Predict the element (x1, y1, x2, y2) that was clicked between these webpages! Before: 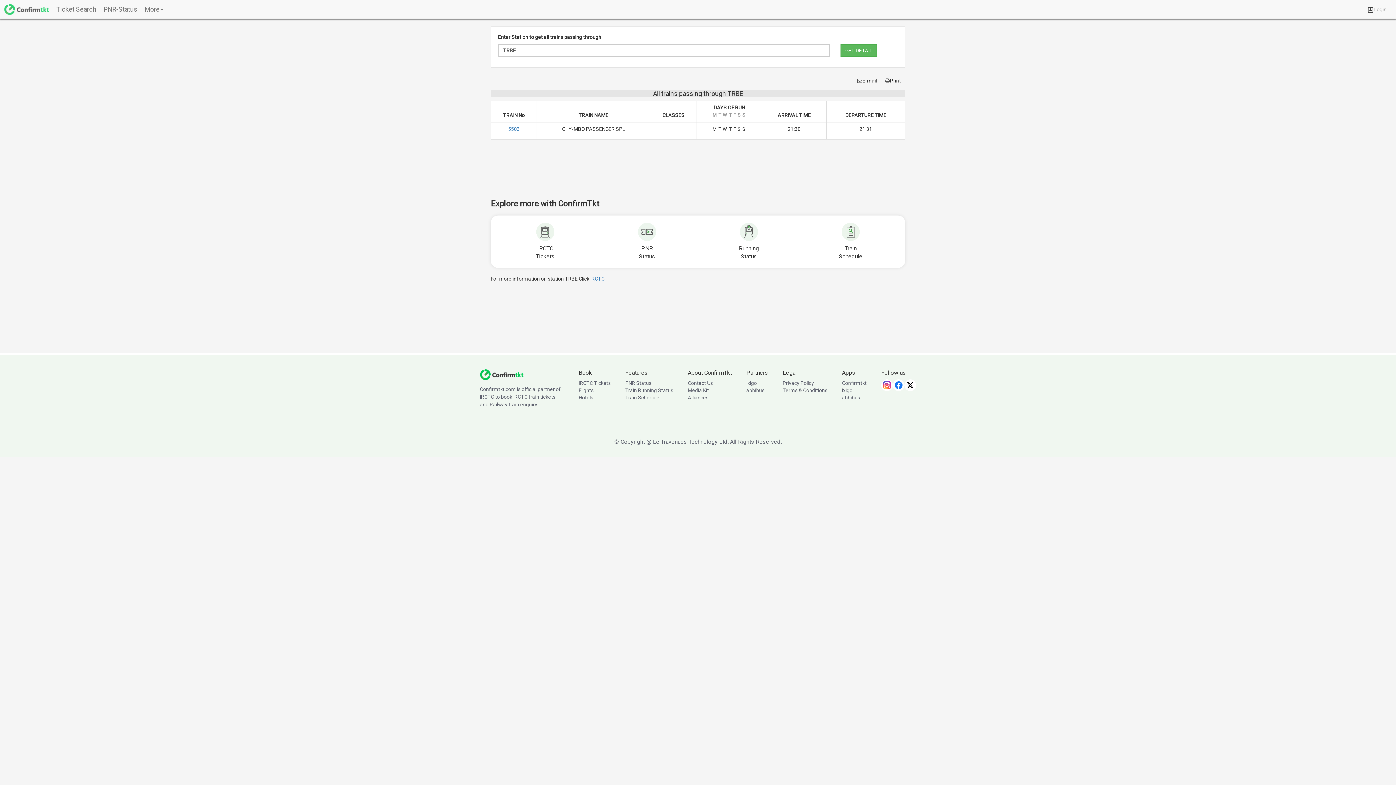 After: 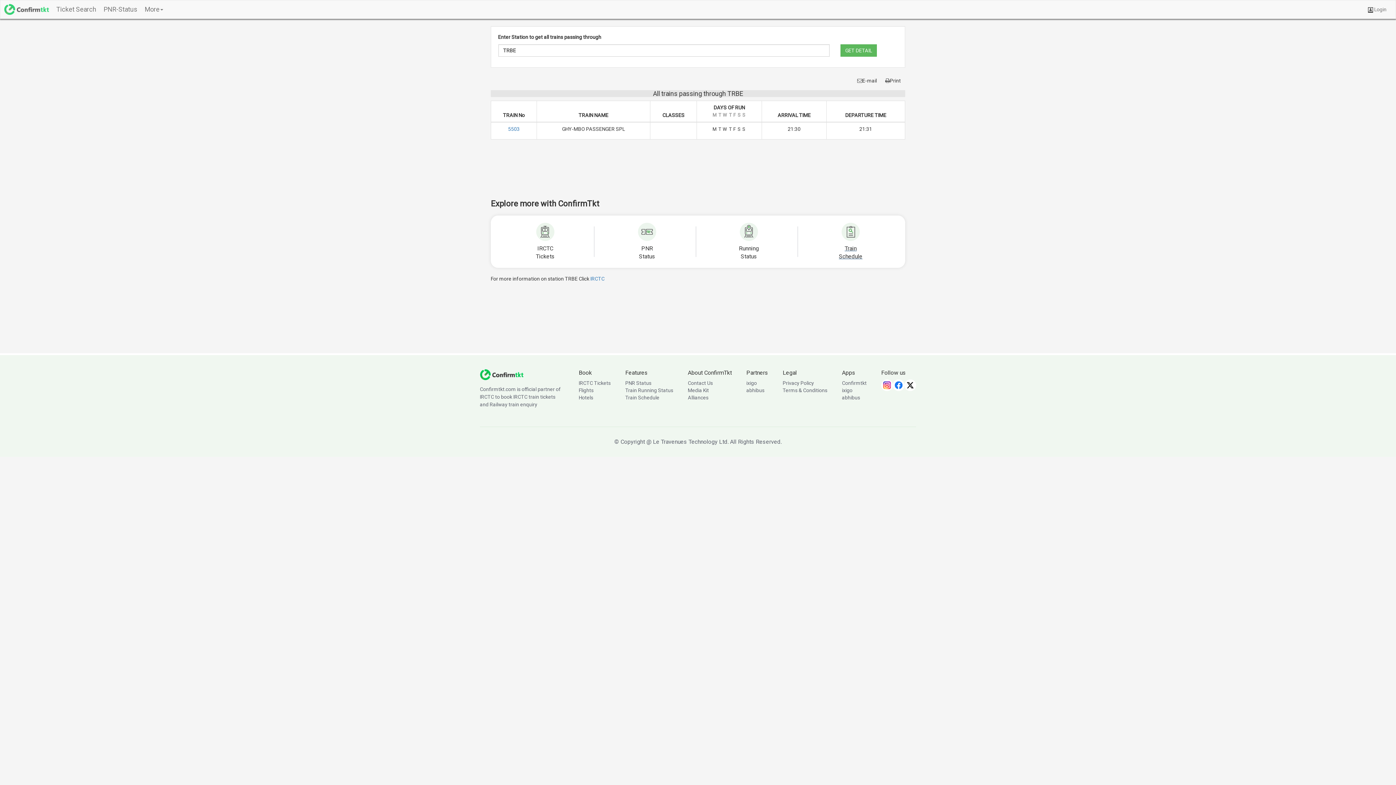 Action: bbox: (803, 222, 898, 260) label: Train
Schedule